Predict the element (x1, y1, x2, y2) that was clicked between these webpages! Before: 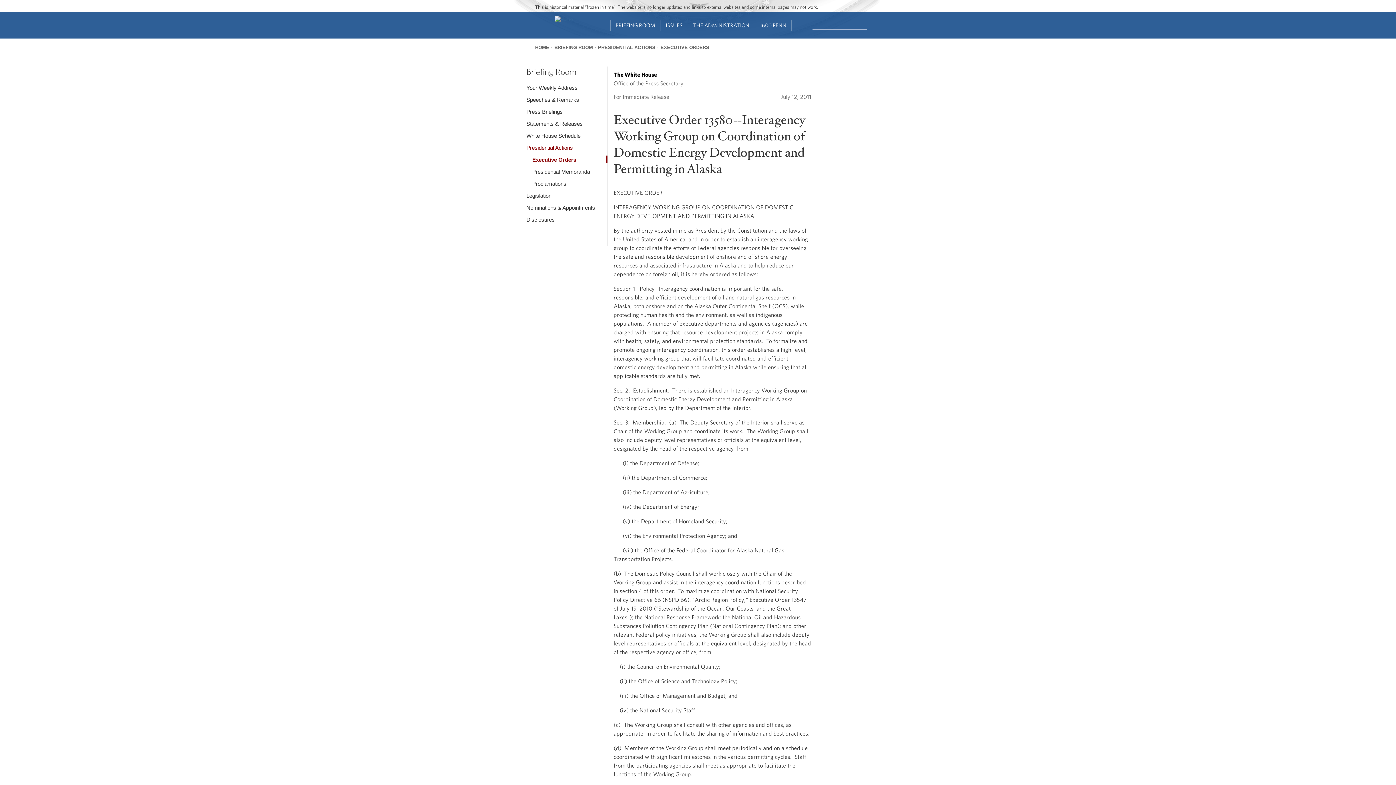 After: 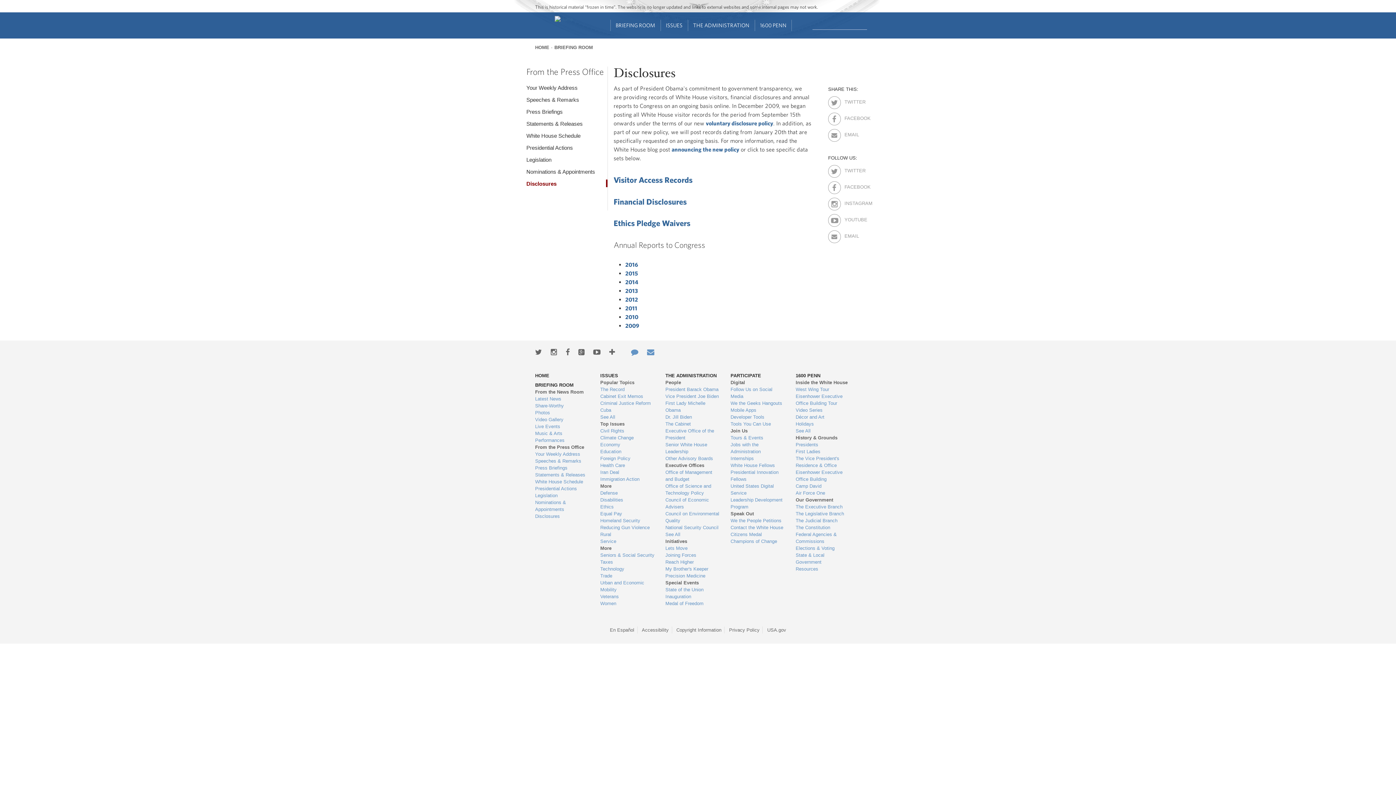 Action: bbox: (526, 215, 607, 223) label: Disclosures